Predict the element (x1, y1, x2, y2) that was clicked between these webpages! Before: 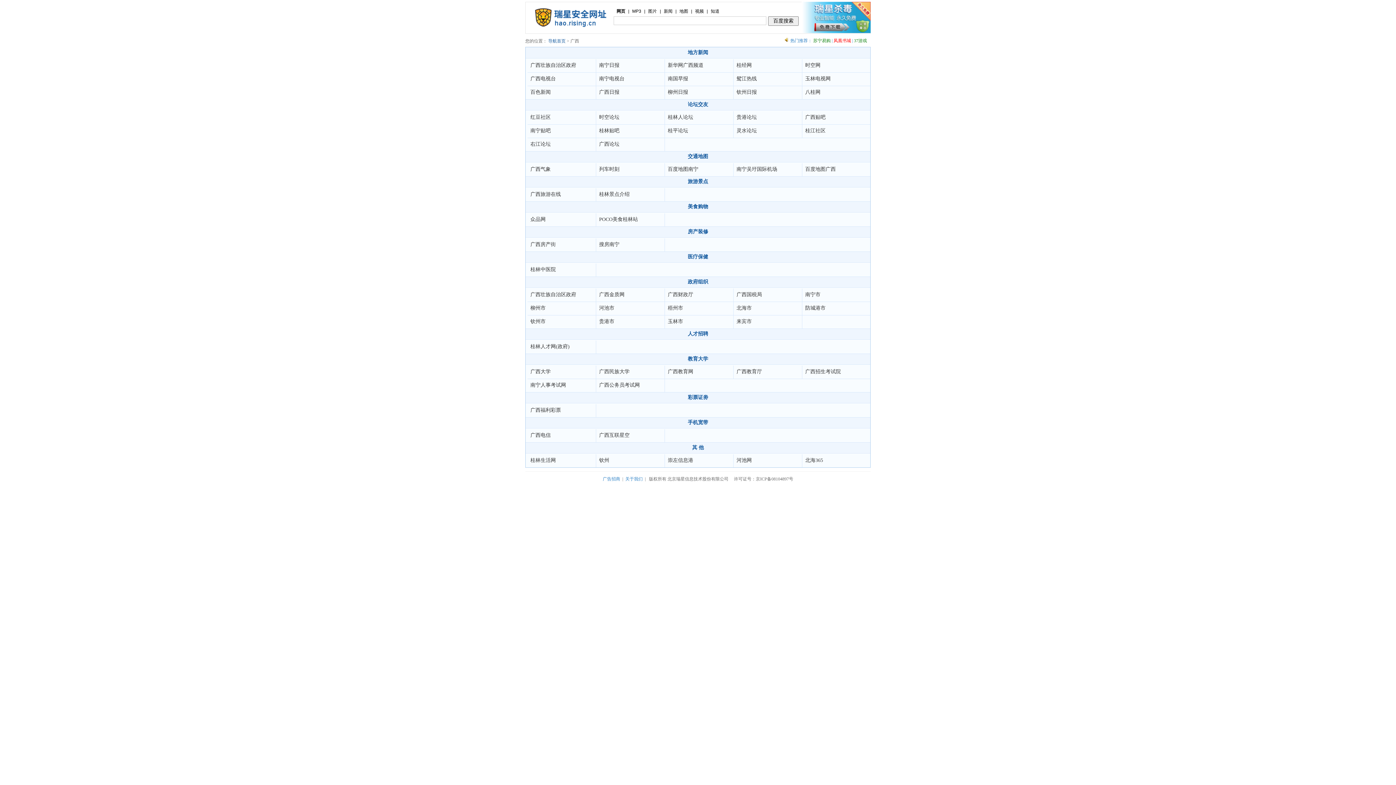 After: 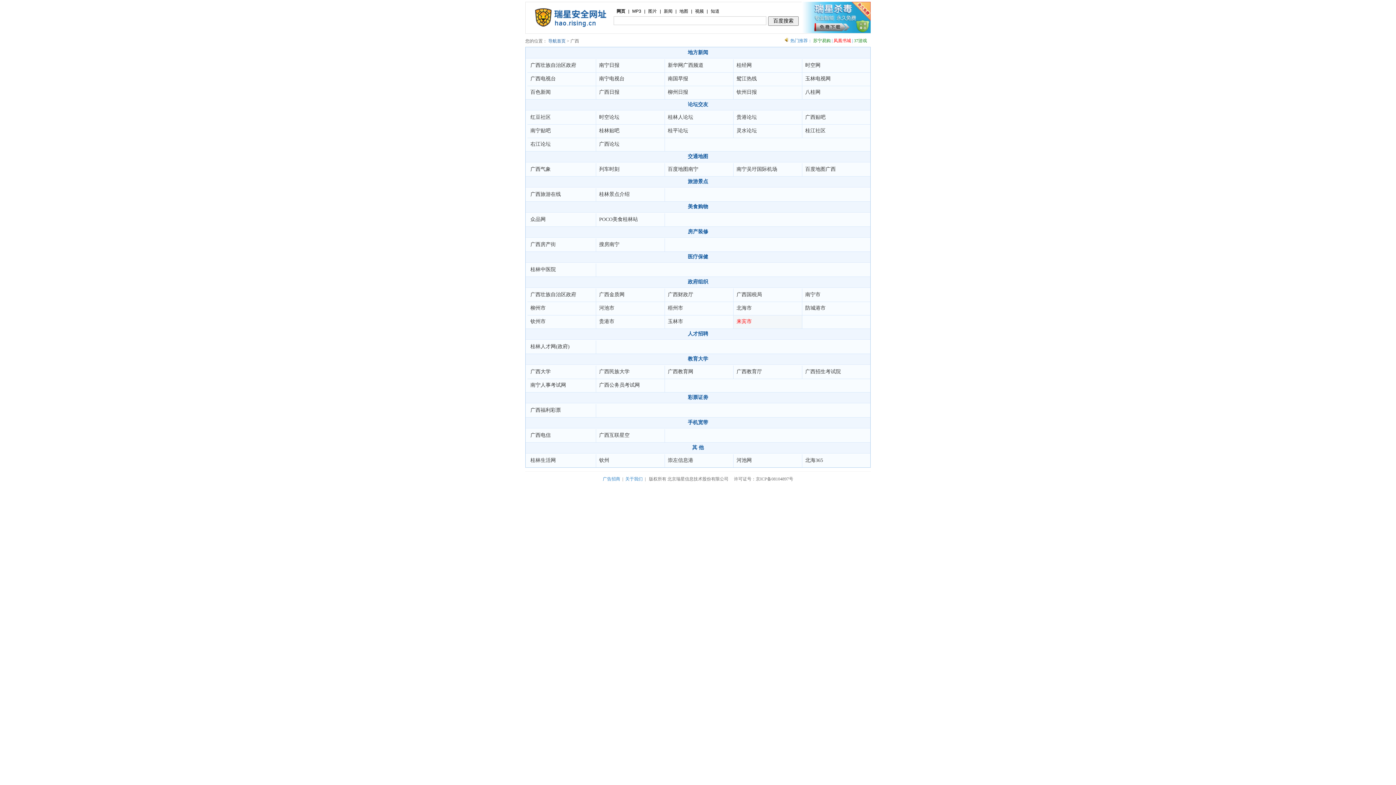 Action: label: 来宾市 bbox: (733, 315, 802, 329)